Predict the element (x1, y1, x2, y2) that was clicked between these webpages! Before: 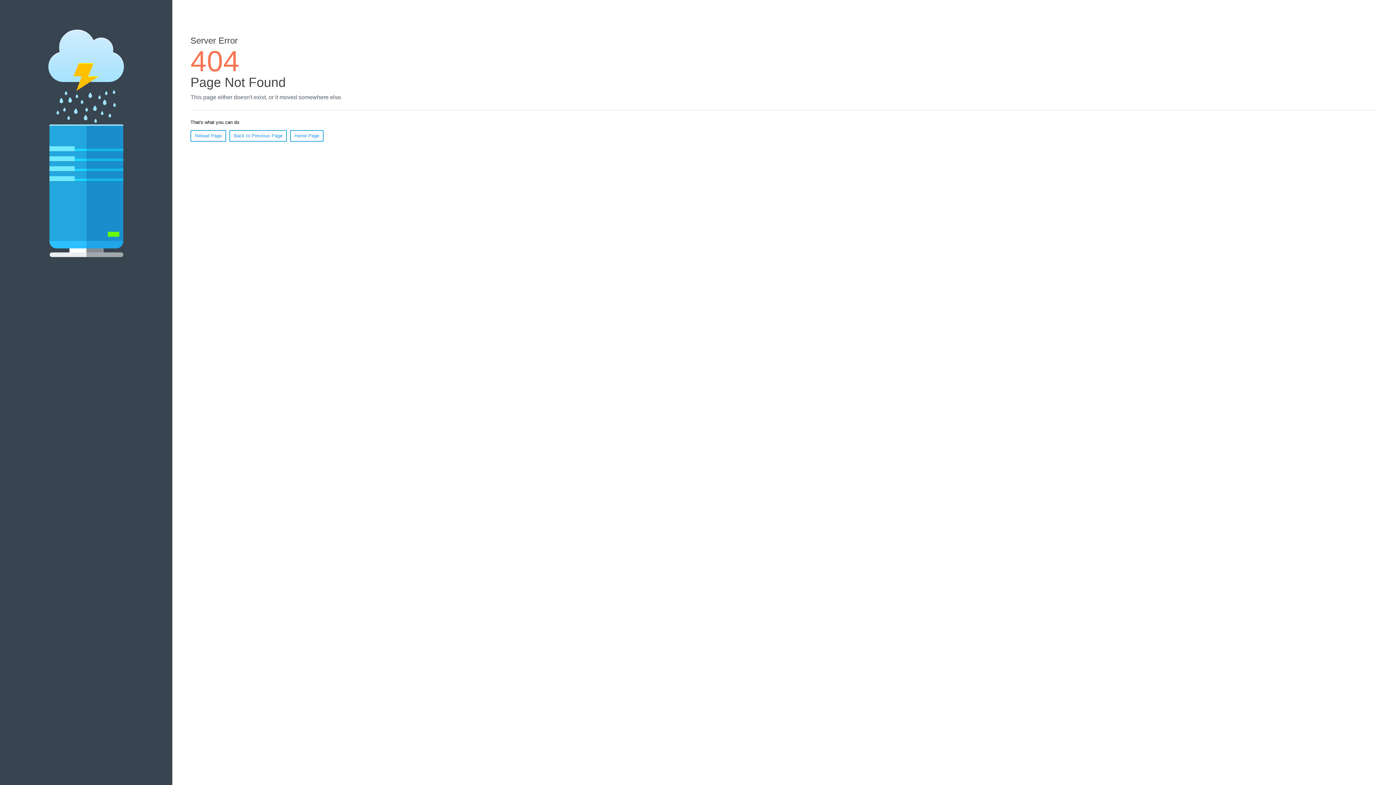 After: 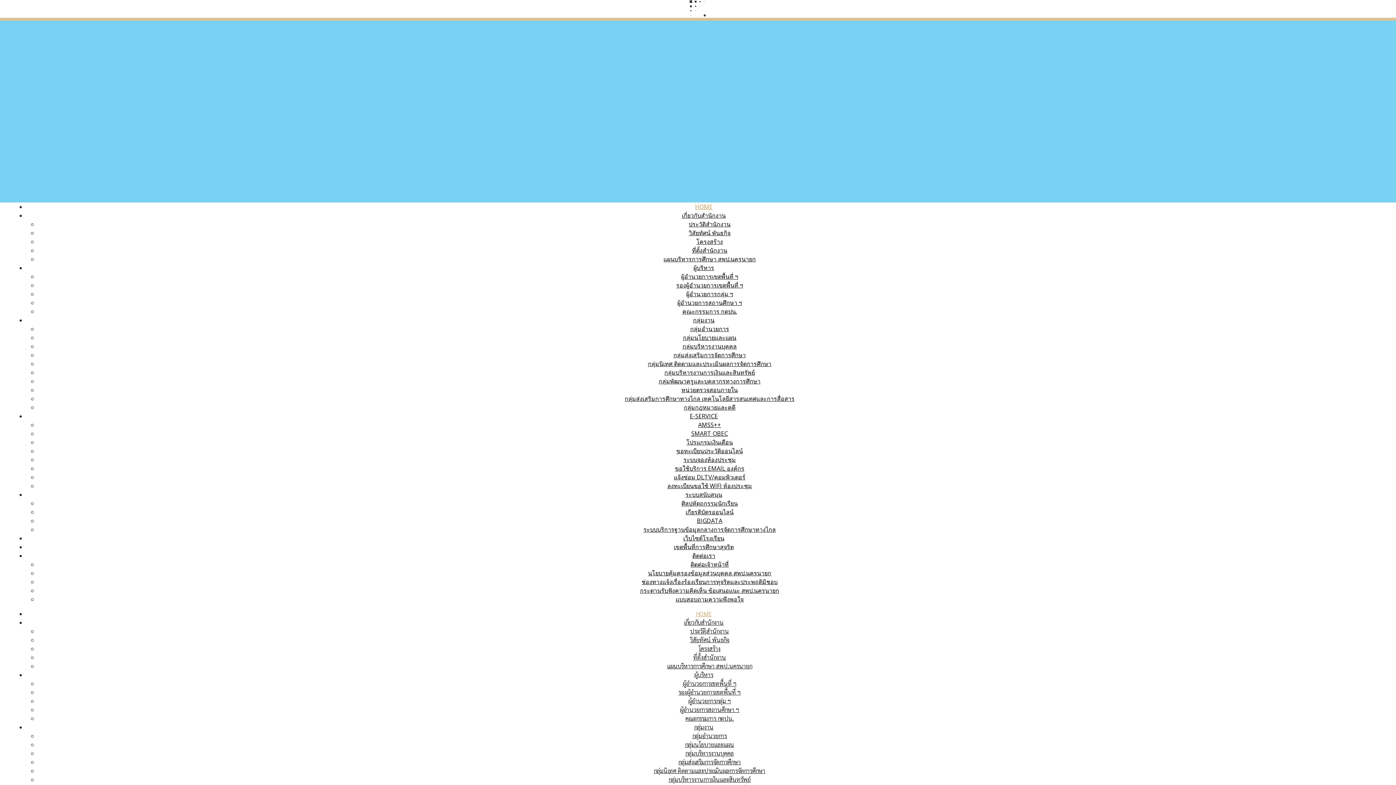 Action: label: Home Page bbox: (290, 130, 323, 141)